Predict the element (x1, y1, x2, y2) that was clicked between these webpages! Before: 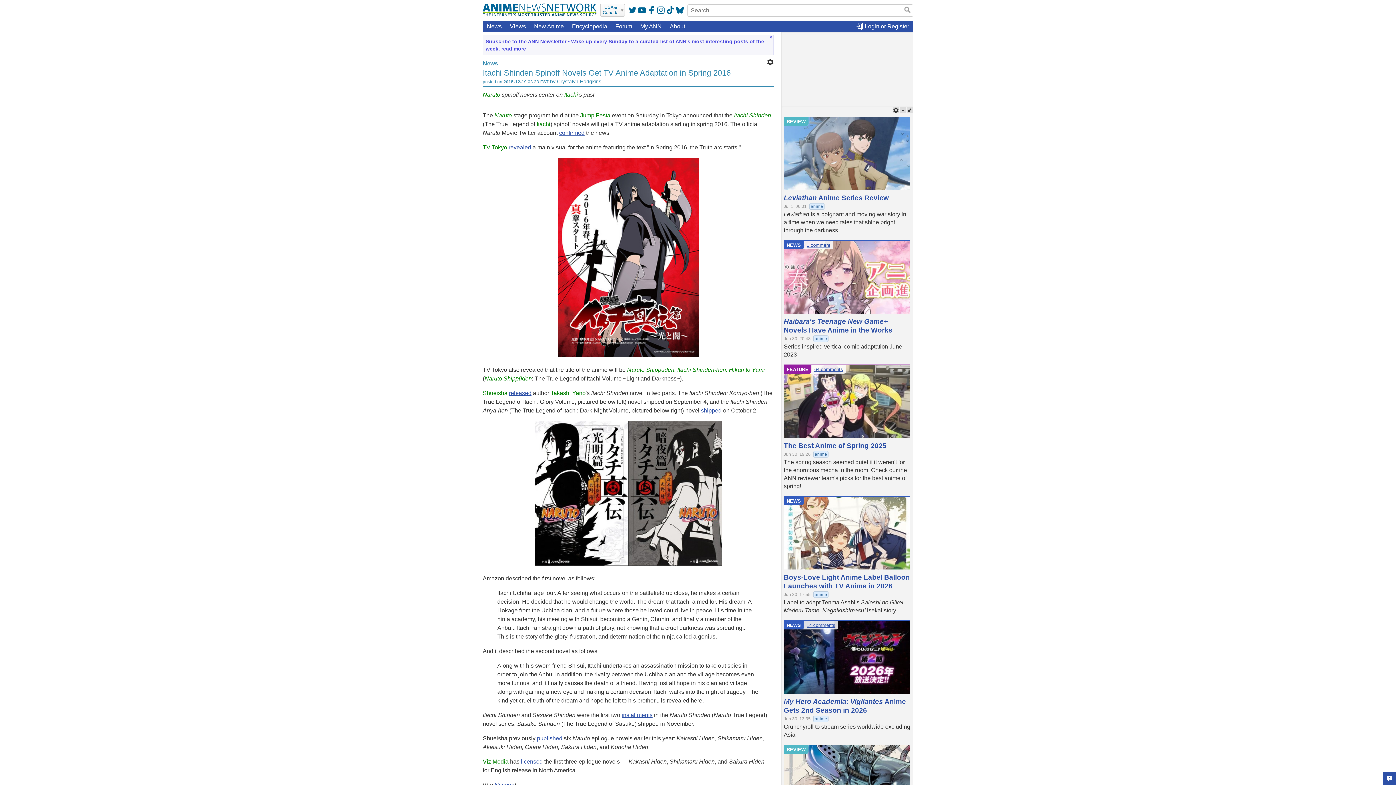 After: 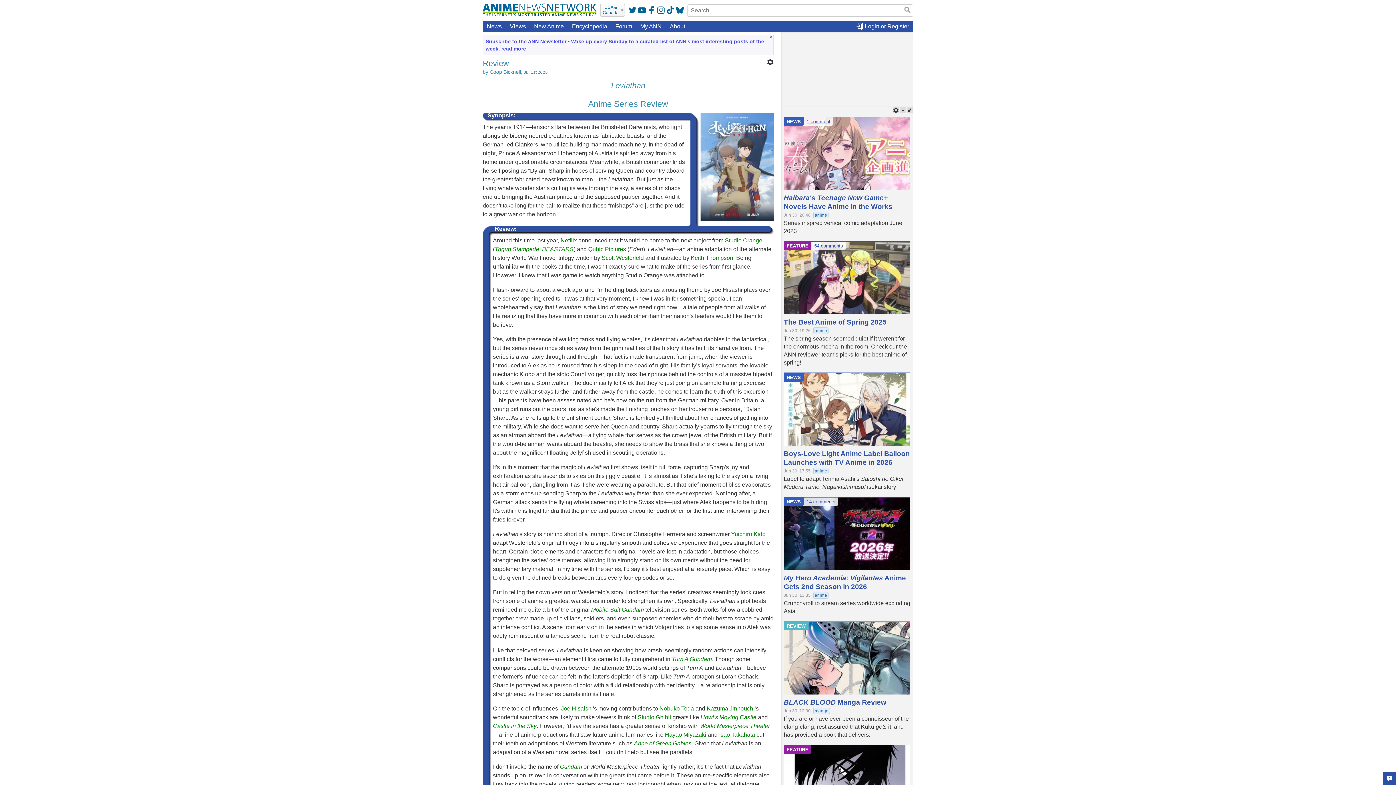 Action: bbox: (784, 194, 889, 201) label: Leviathan Anime Series Review